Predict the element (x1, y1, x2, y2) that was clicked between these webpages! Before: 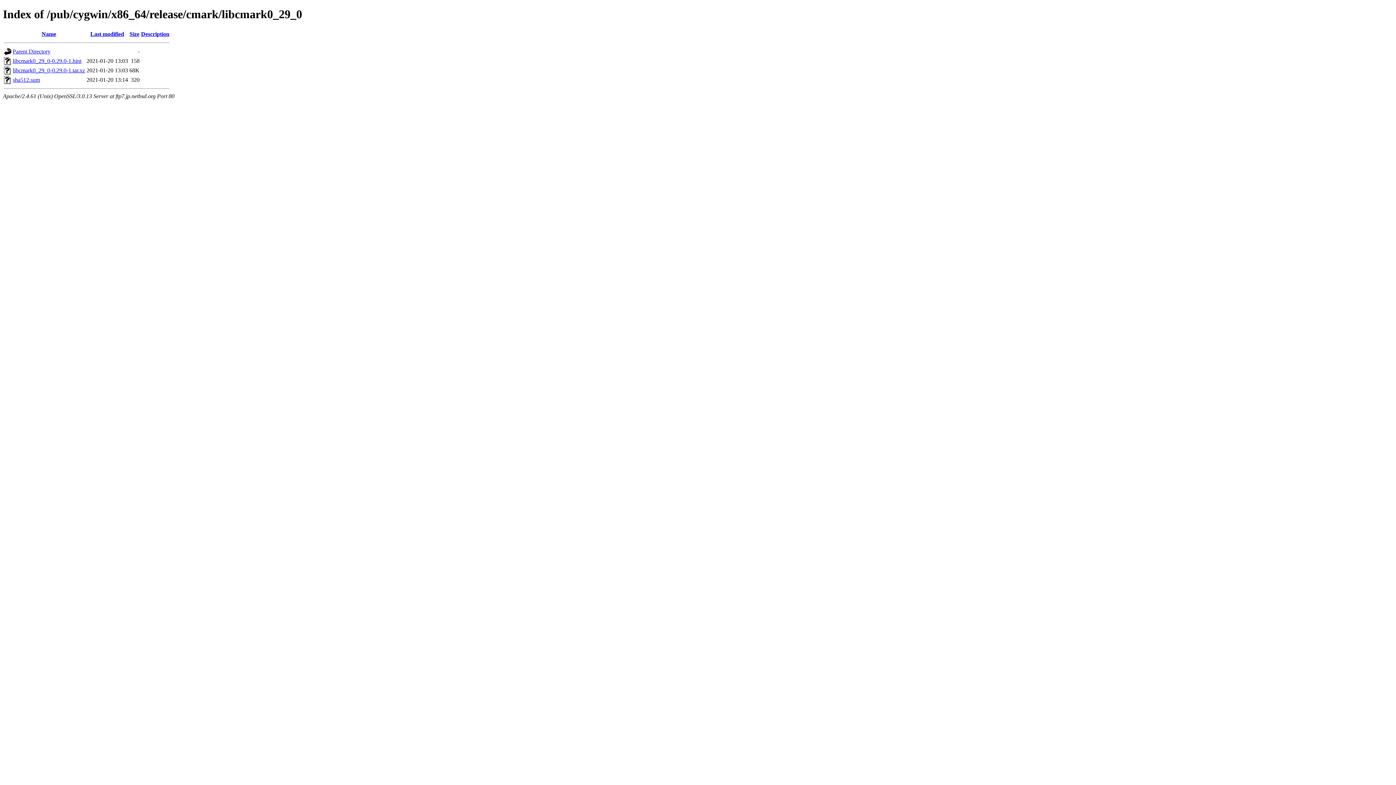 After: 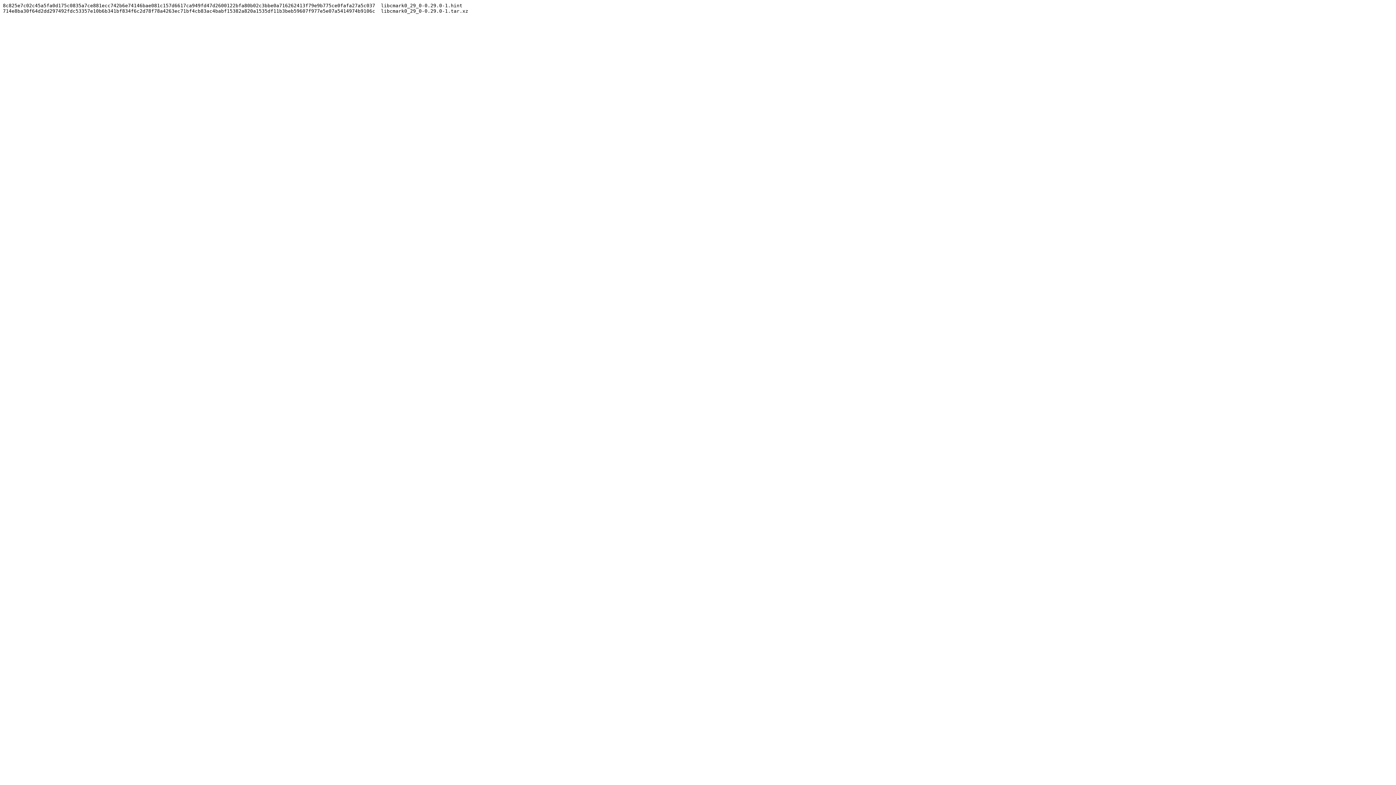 Action: label: sha512.sum bbox: (12, 76, 40, 82)